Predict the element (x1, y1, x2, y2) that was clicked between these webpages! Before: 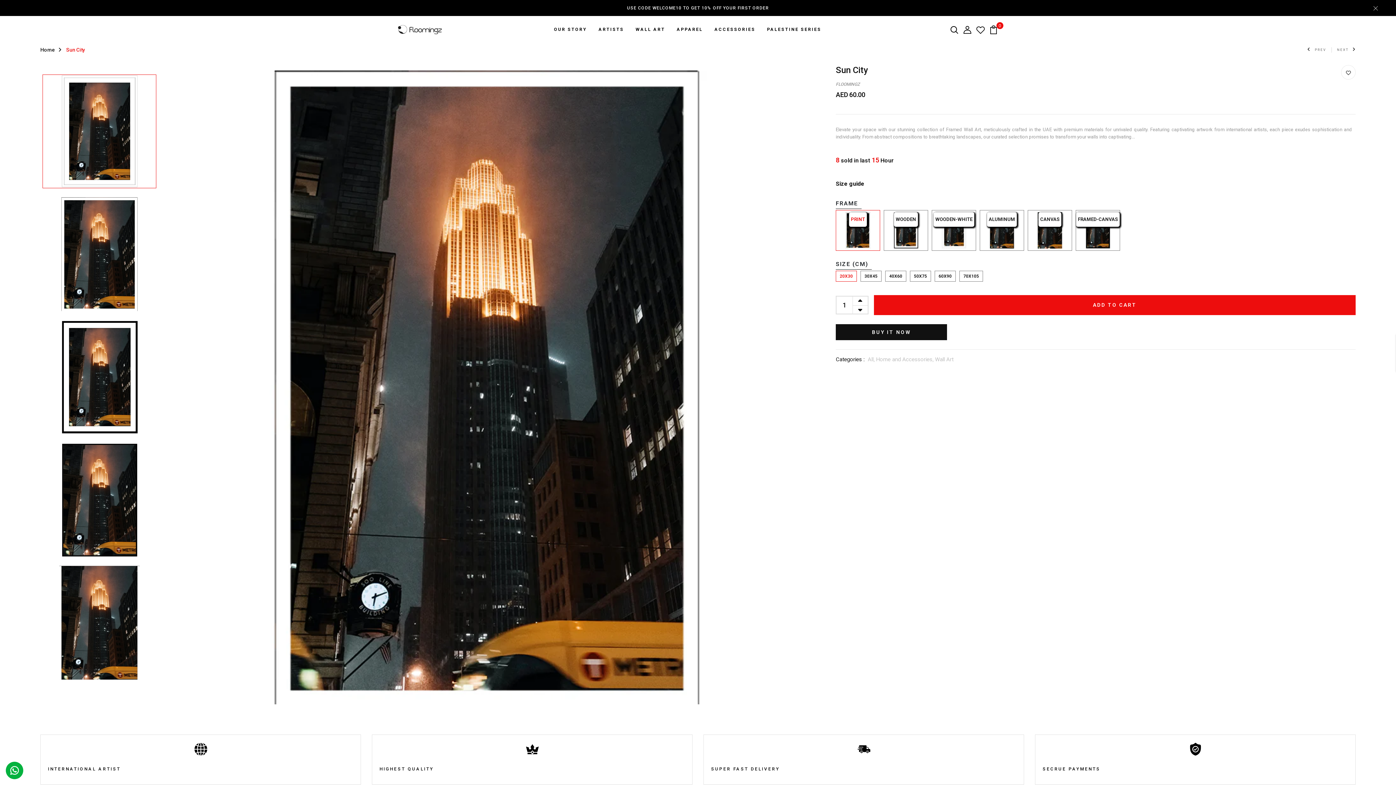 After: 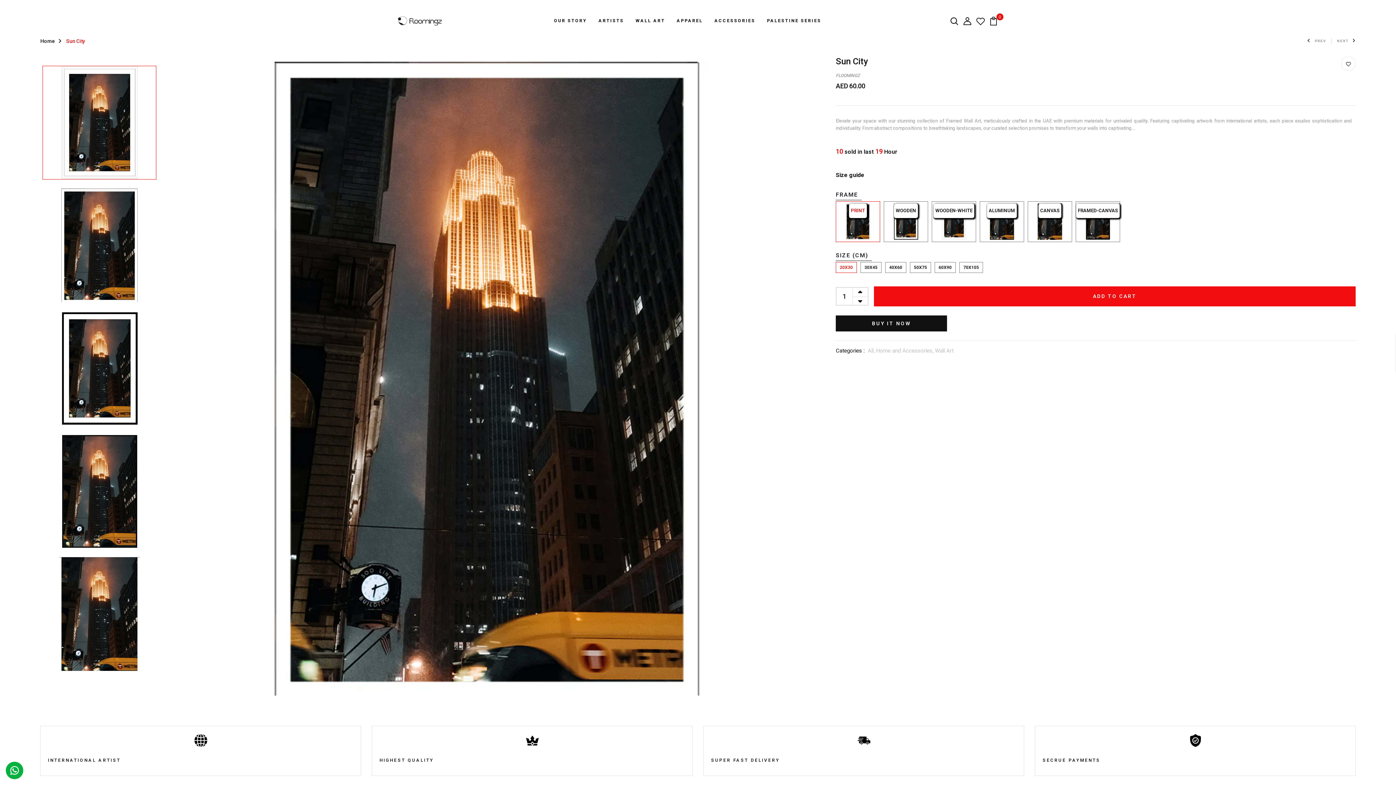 Action: bbox: (1373, 3, 1378, 12)